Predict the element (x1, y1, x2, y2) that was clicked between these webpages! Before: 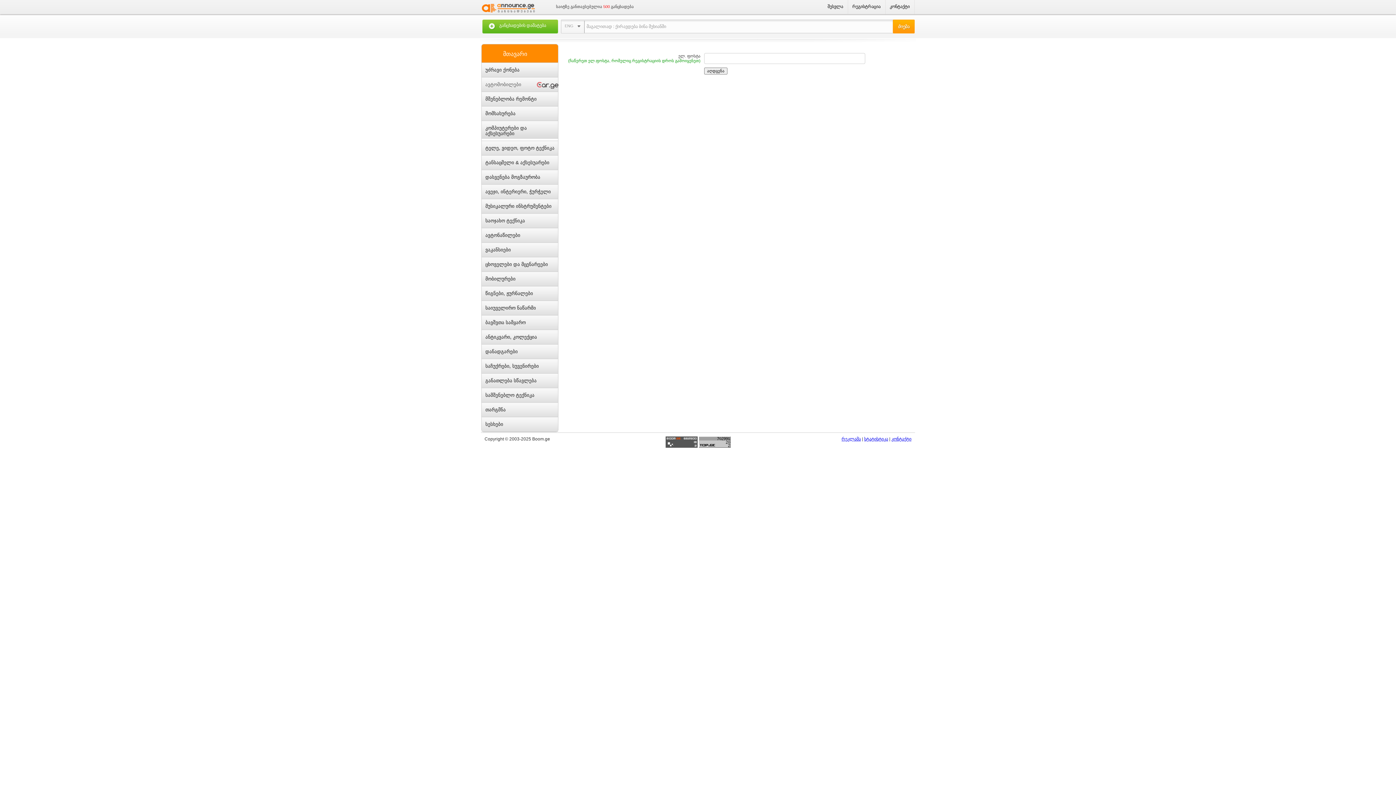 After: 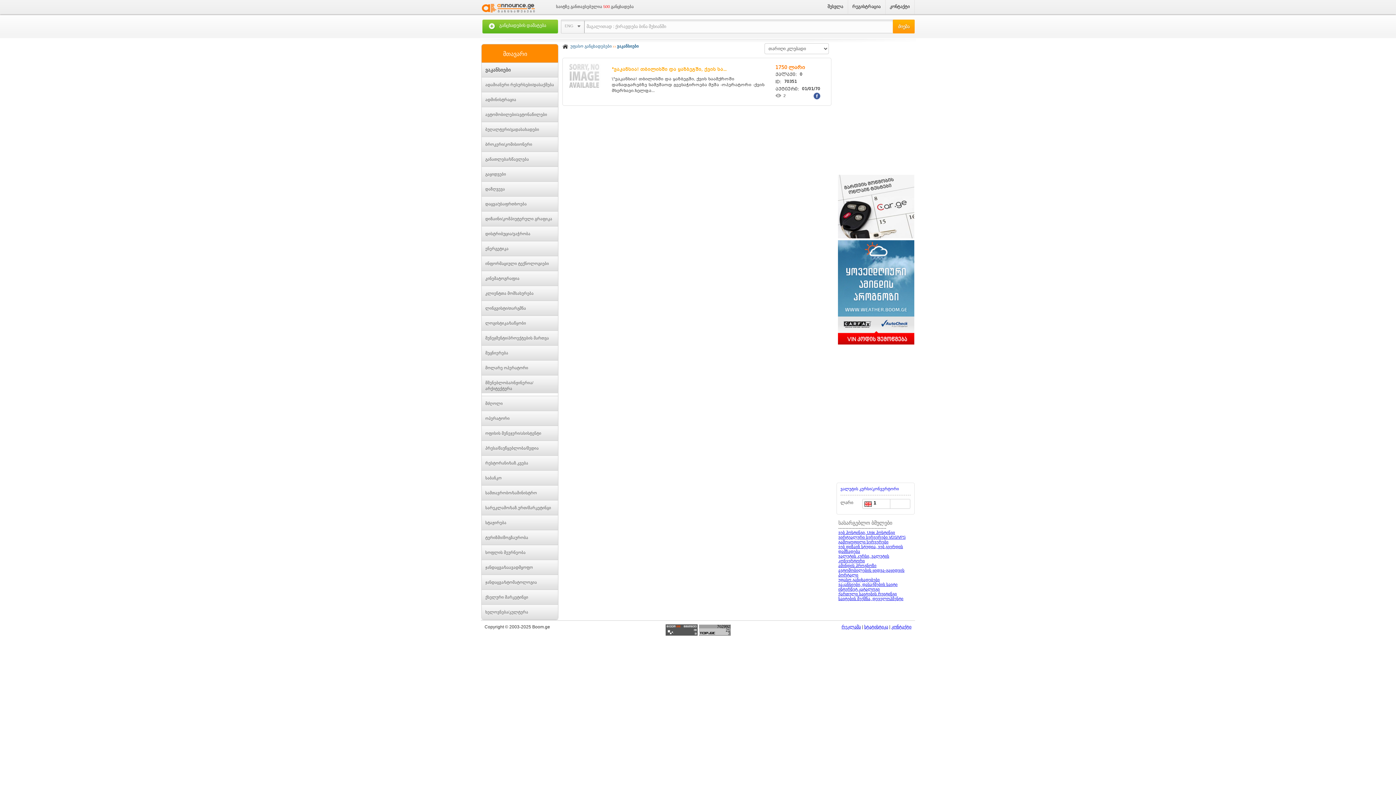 Action: label: ვაკანსიები bbox: (481, 242, 558, 257)